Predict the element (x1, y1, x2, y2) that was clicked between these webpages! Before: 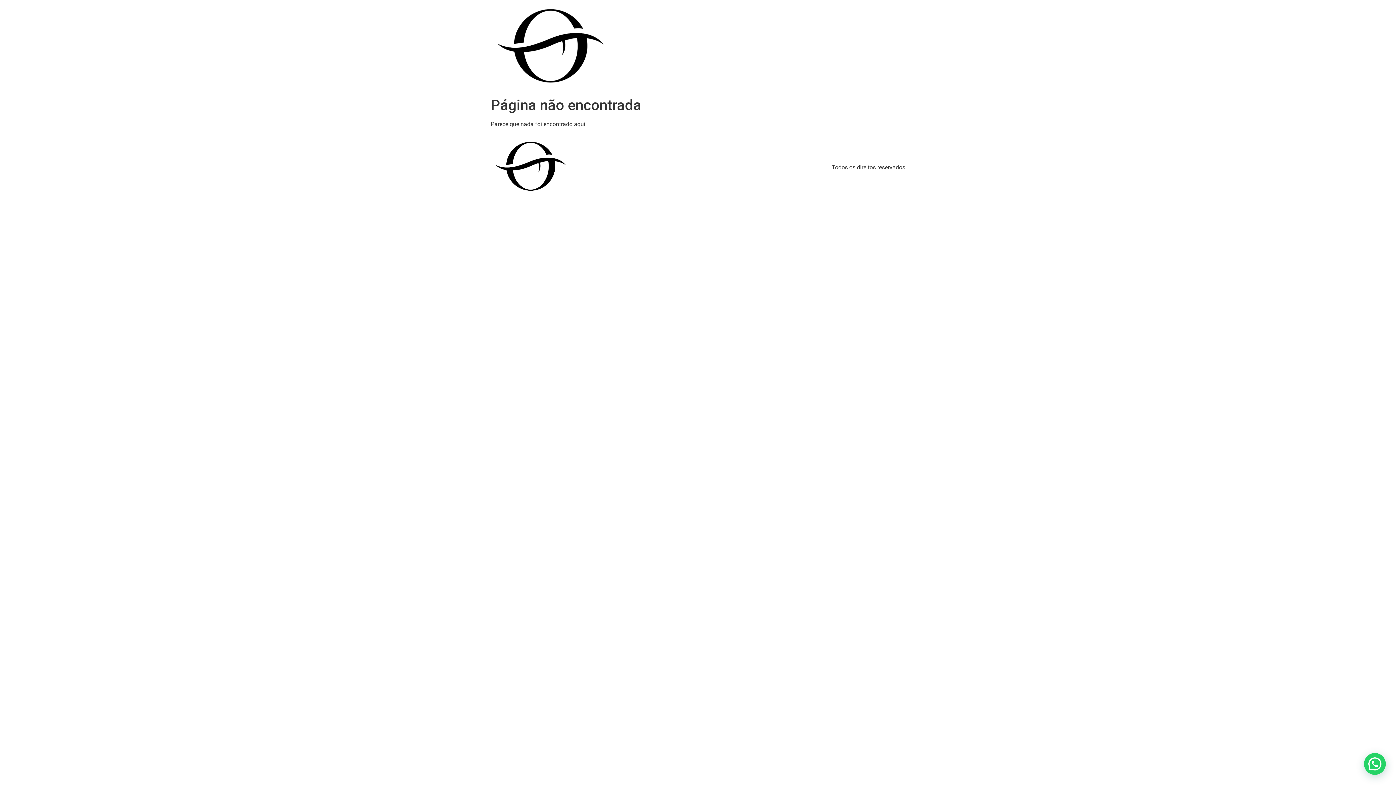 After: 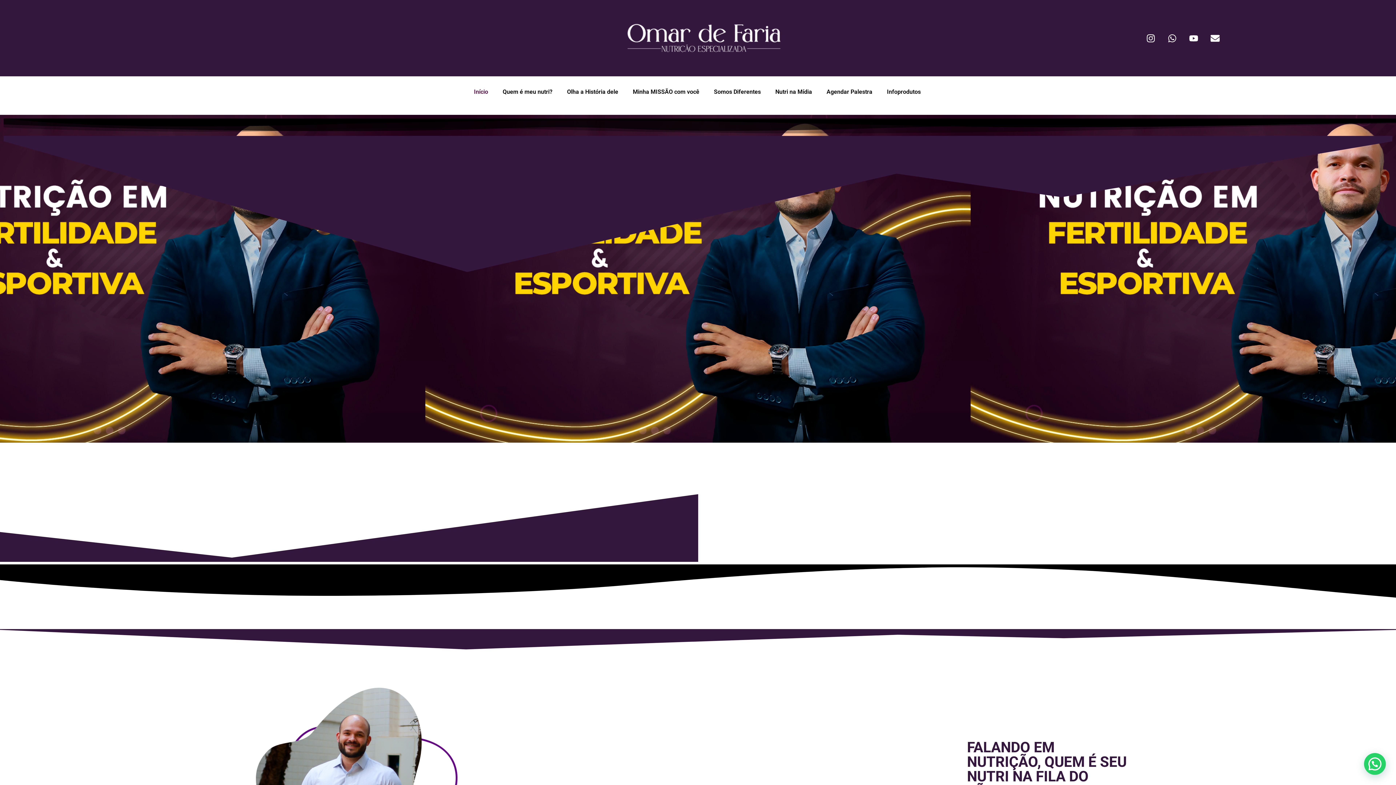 Action: bbox: (490, 139, 573, 195)